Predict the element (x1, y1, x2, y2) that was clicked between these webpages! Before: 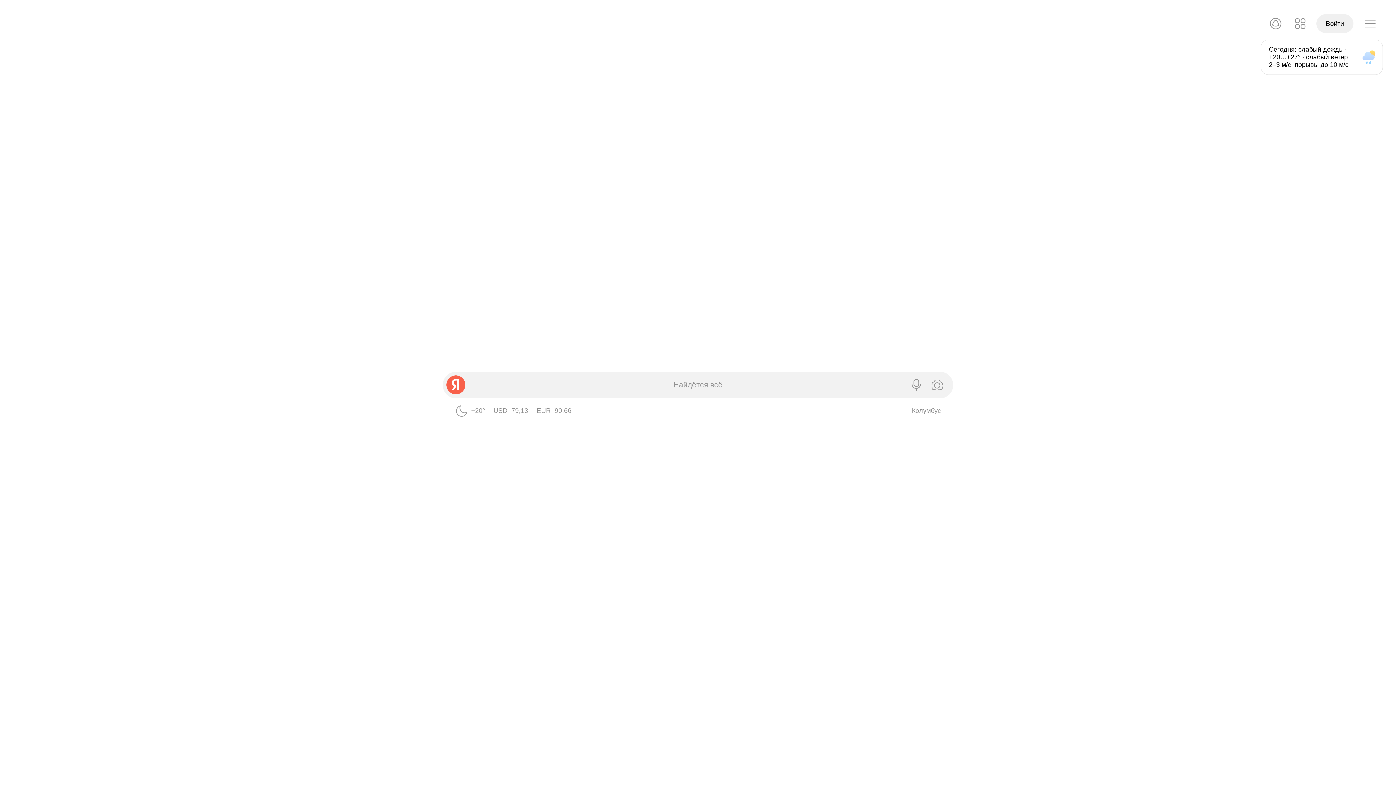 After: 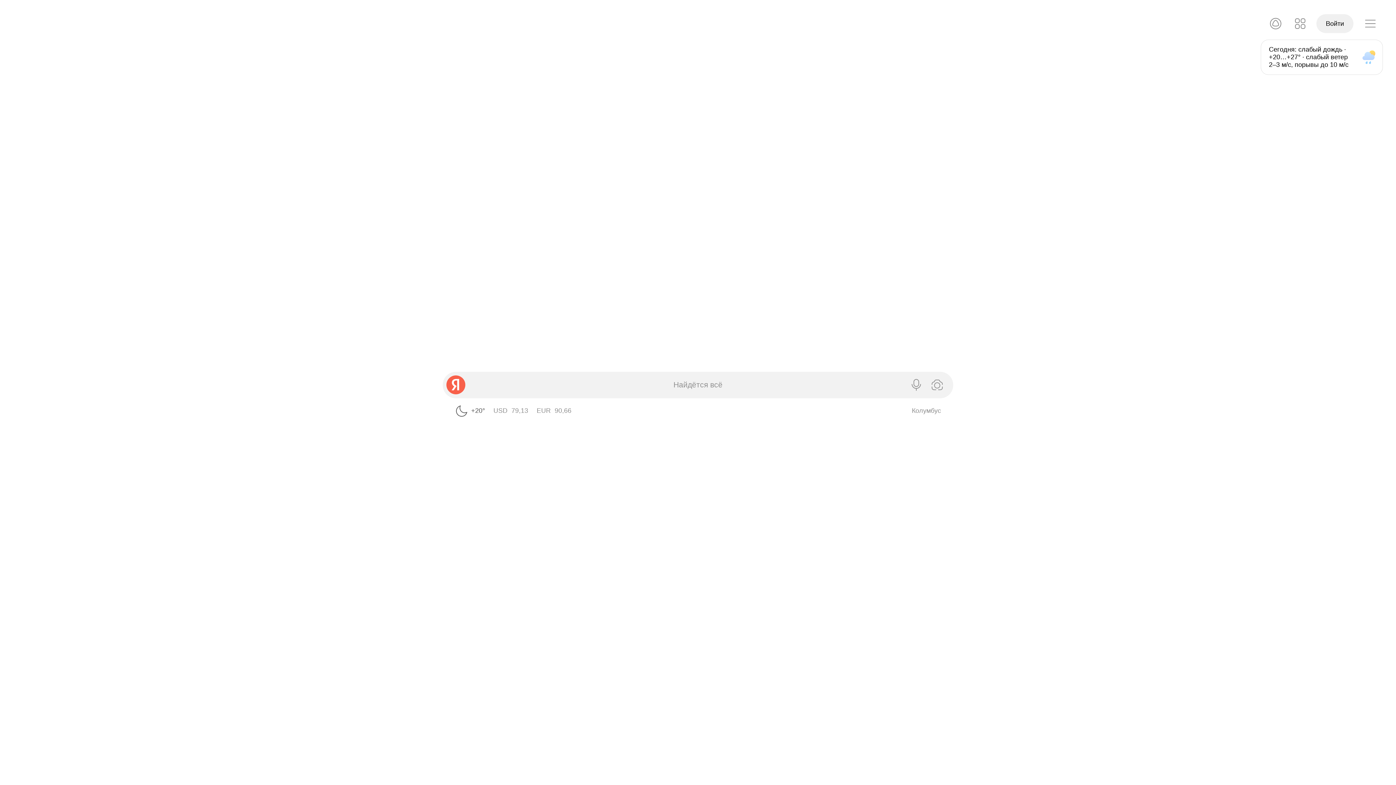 Action: bbox: (452, 401, 485, 421) label: Погода в Колумбусе 20°, Малооблачно